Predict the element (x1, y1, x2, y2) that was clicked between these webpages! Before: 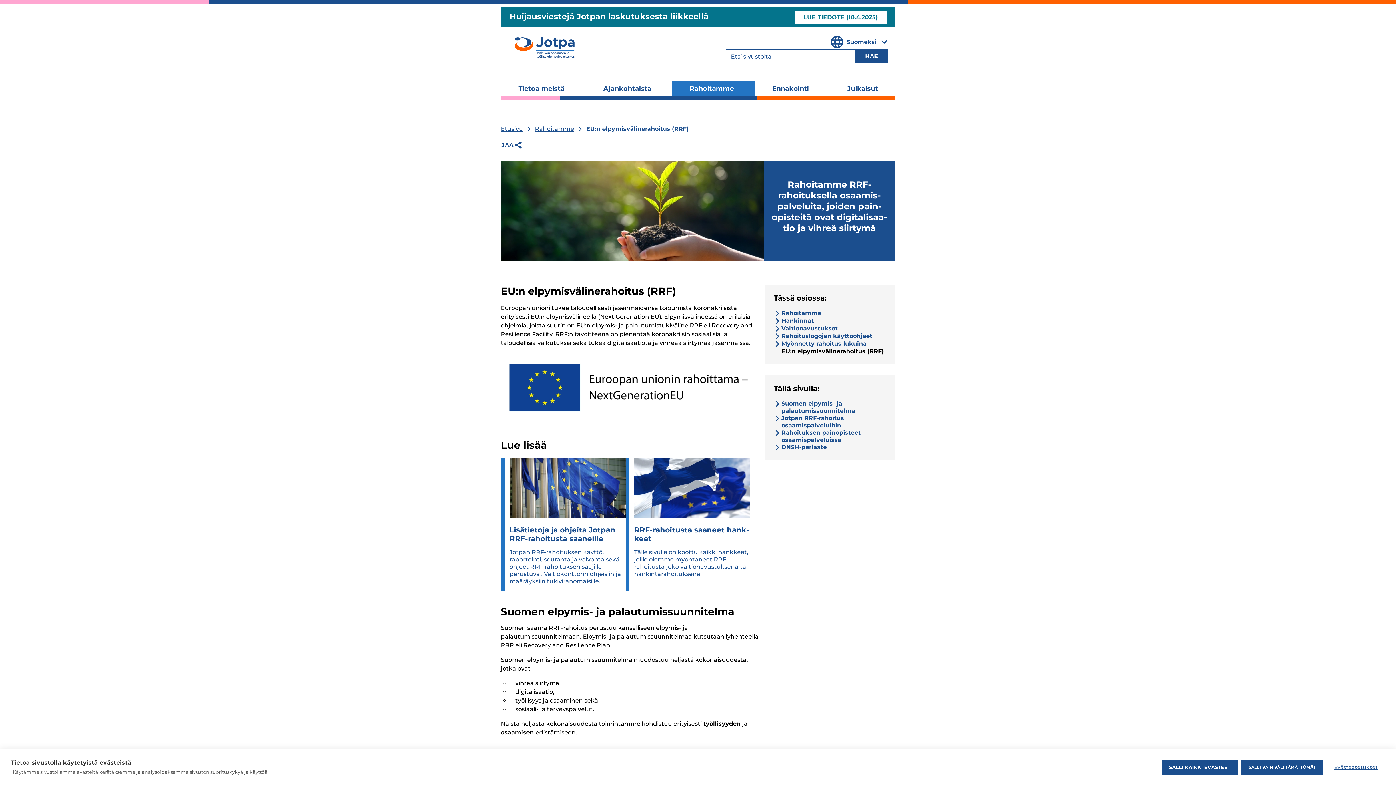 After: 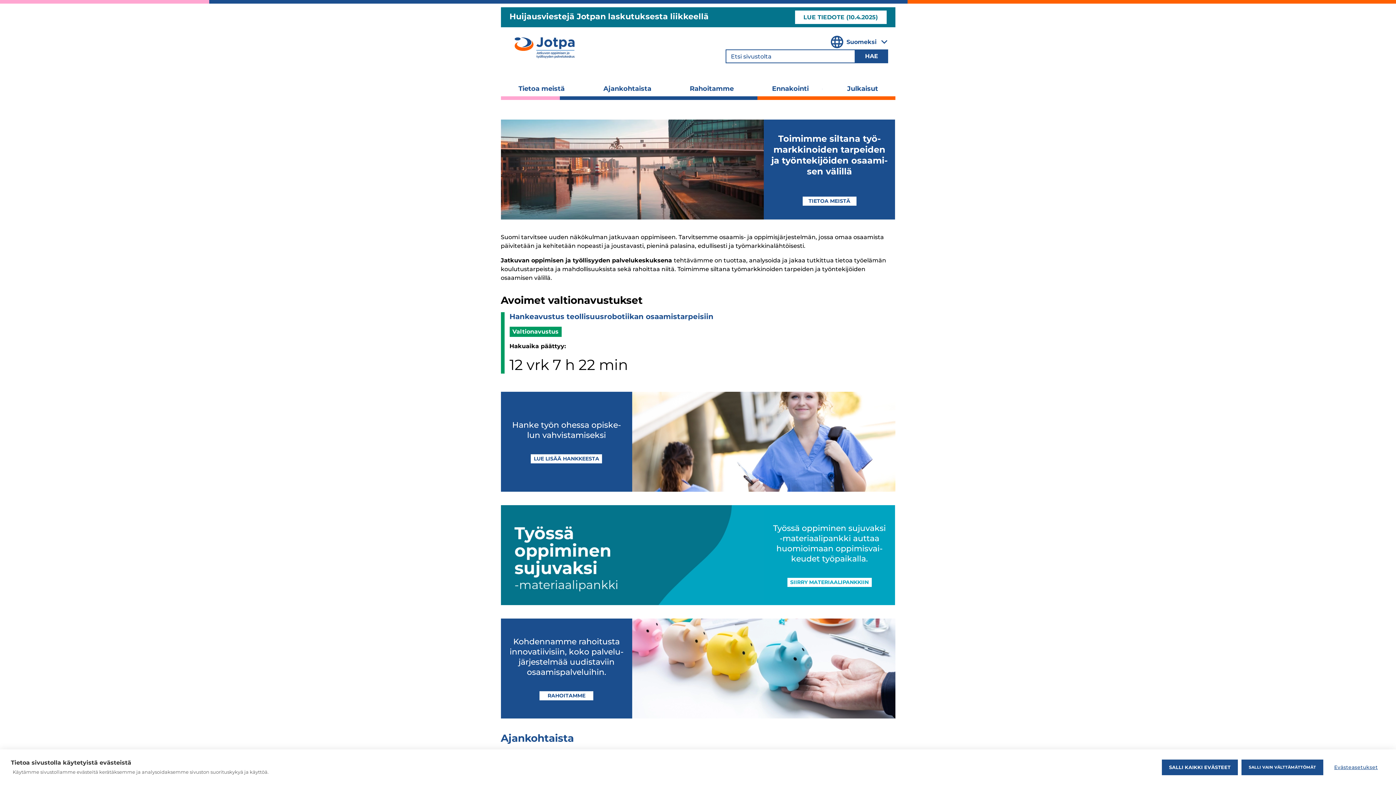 Action: label: Etusivu bbox: (500, 125, 523, 132)